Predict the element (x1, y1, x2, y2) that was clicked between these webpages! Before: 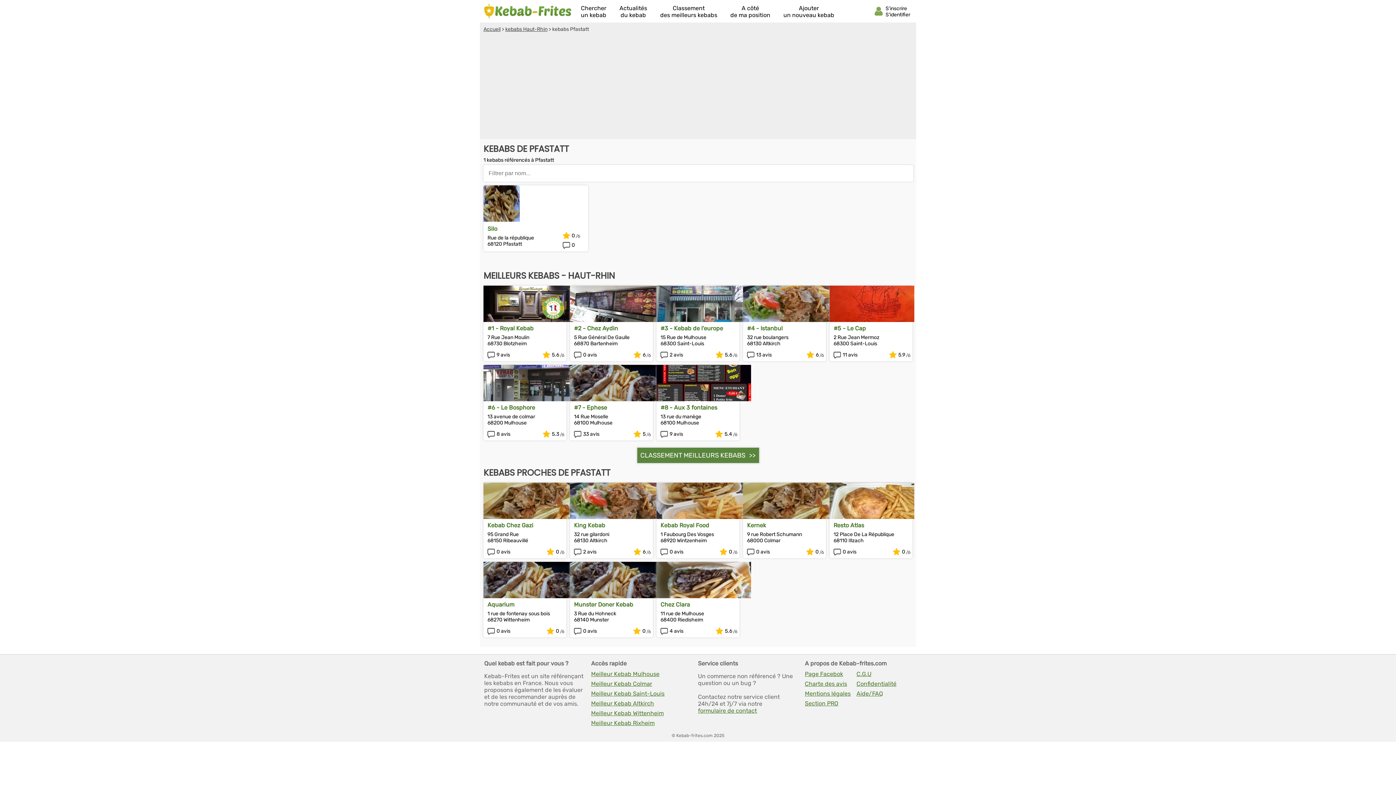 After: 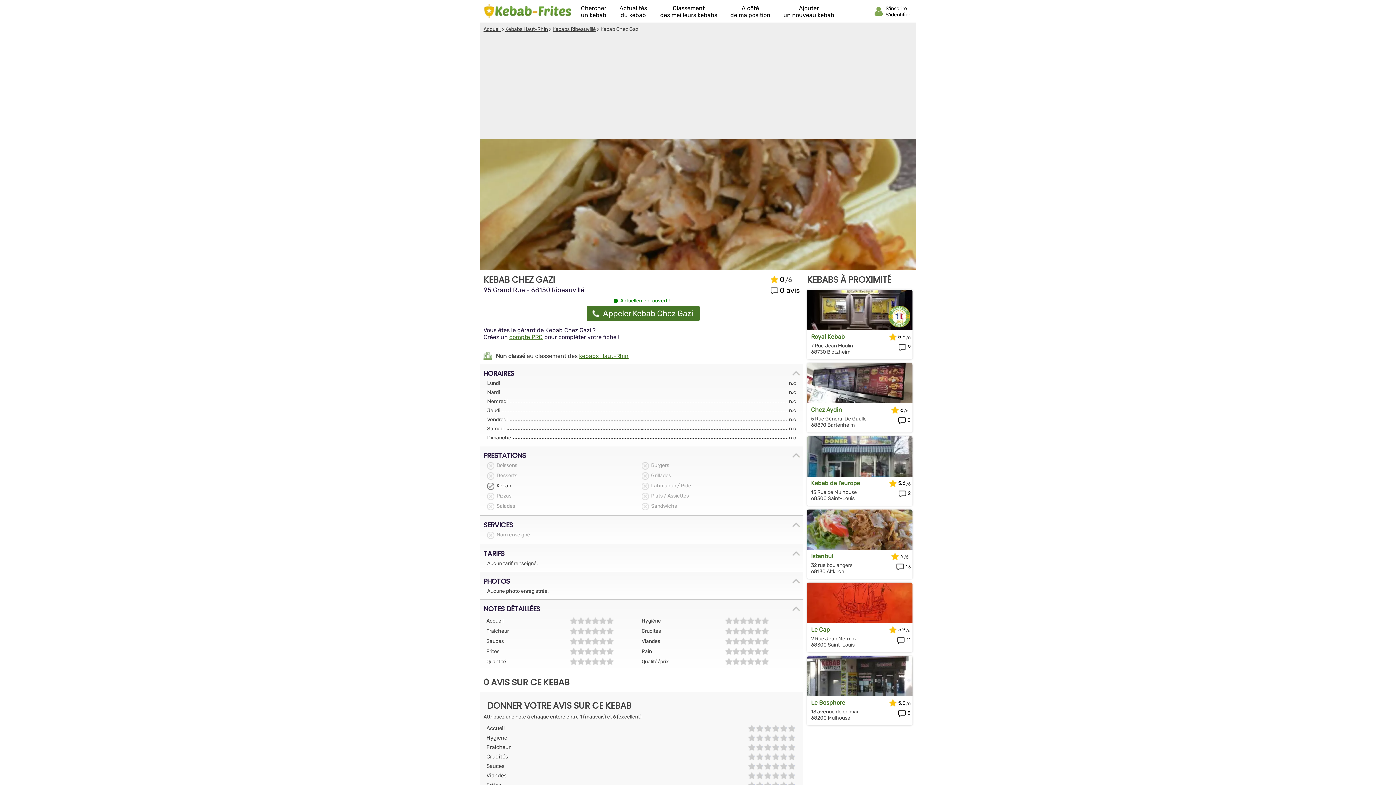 Action: bbox: (487, 522, 562, 529) label: Kebab Chez Gazi